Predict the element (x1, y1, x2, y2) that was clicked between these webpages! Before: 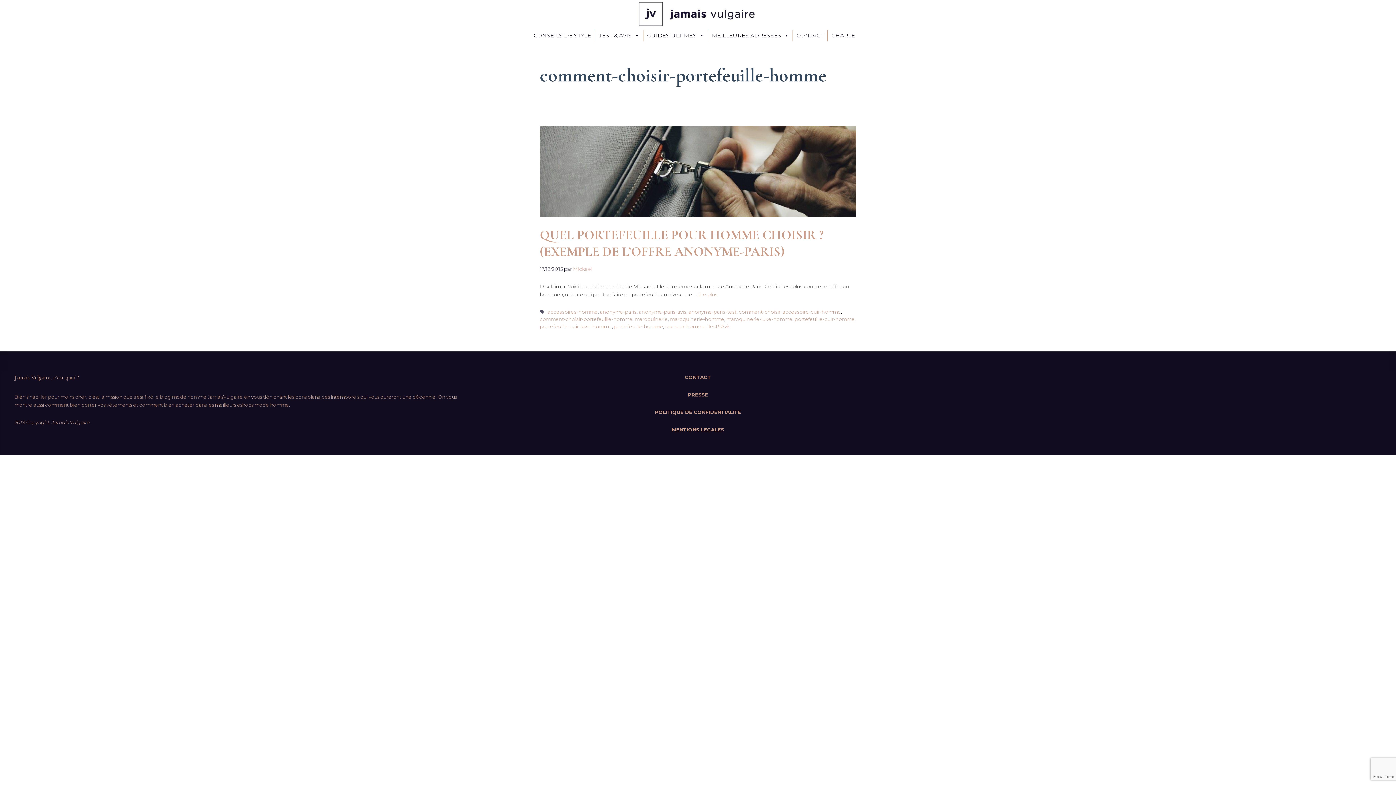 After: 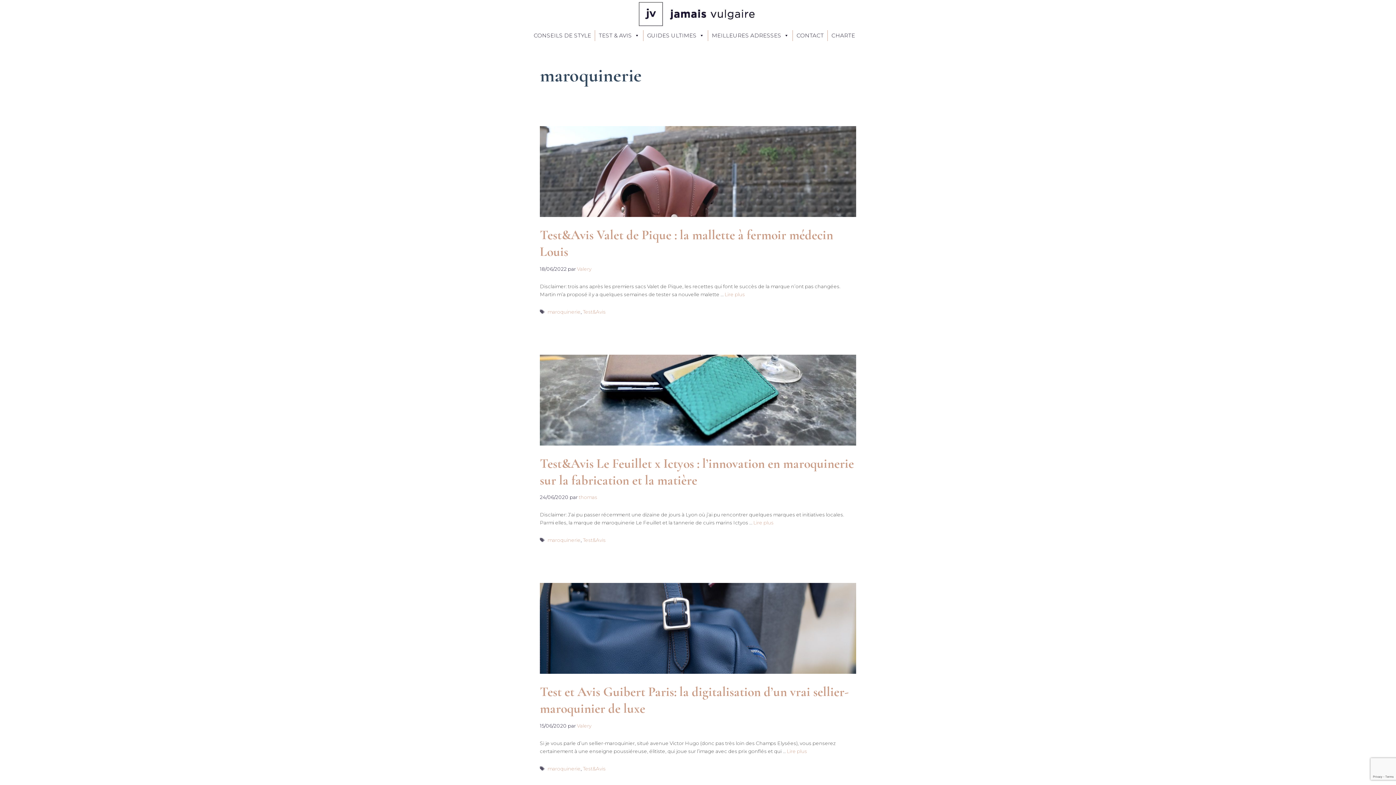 Action: label: maroquinerie bbox: (634, 316, 668, 322)